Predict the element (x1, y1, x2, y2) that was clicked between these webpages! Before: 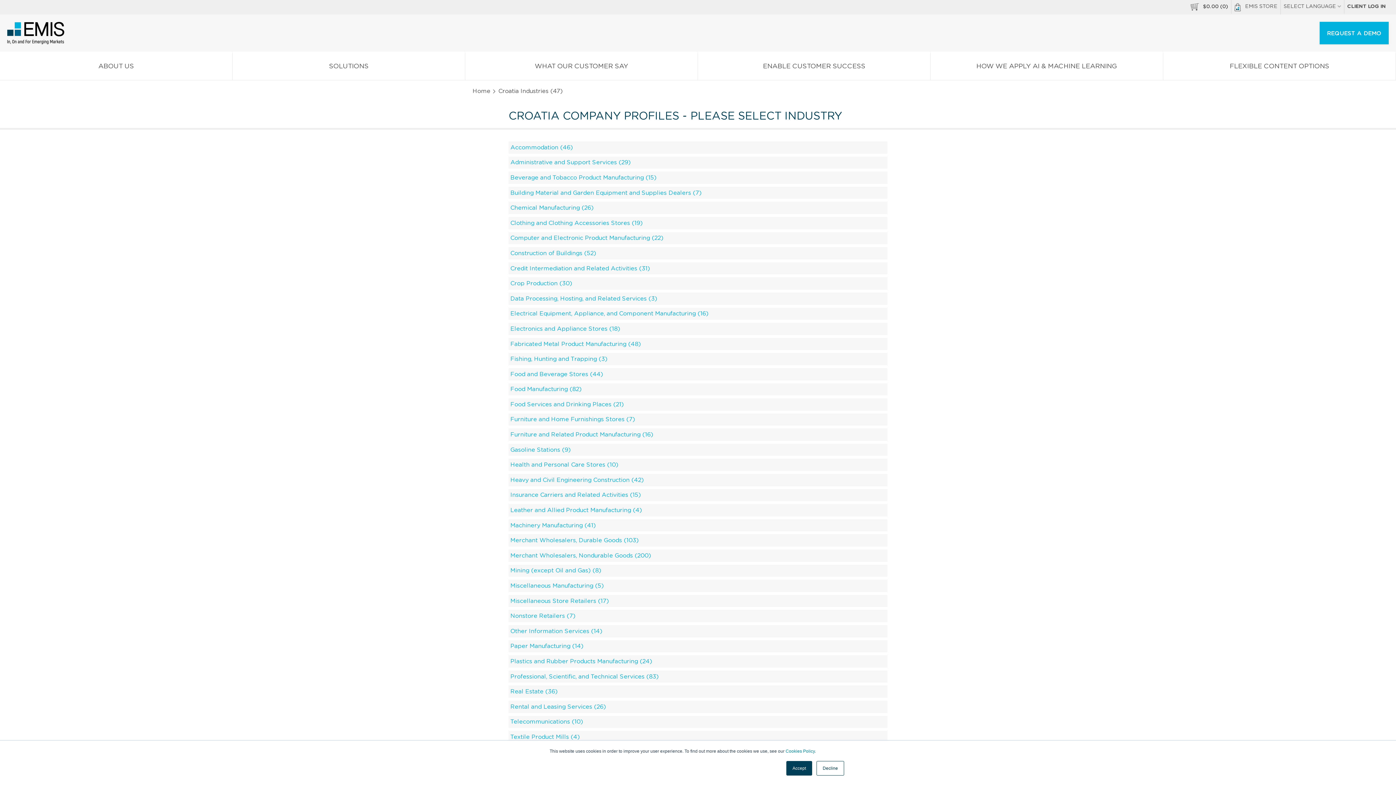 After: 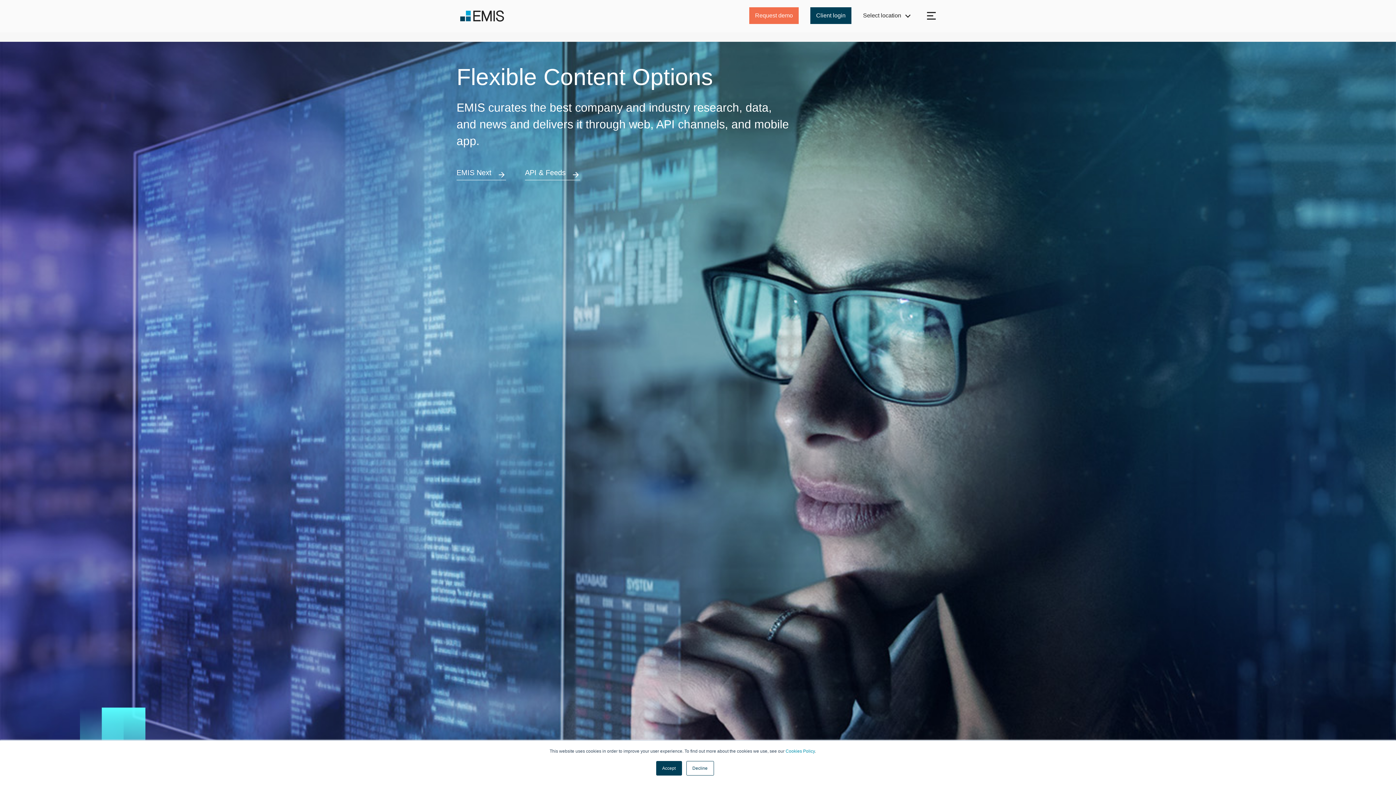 Action: label: FLEXIBLE CONTENT OPTIONS bbox: (1163, 53, 1396, 80)